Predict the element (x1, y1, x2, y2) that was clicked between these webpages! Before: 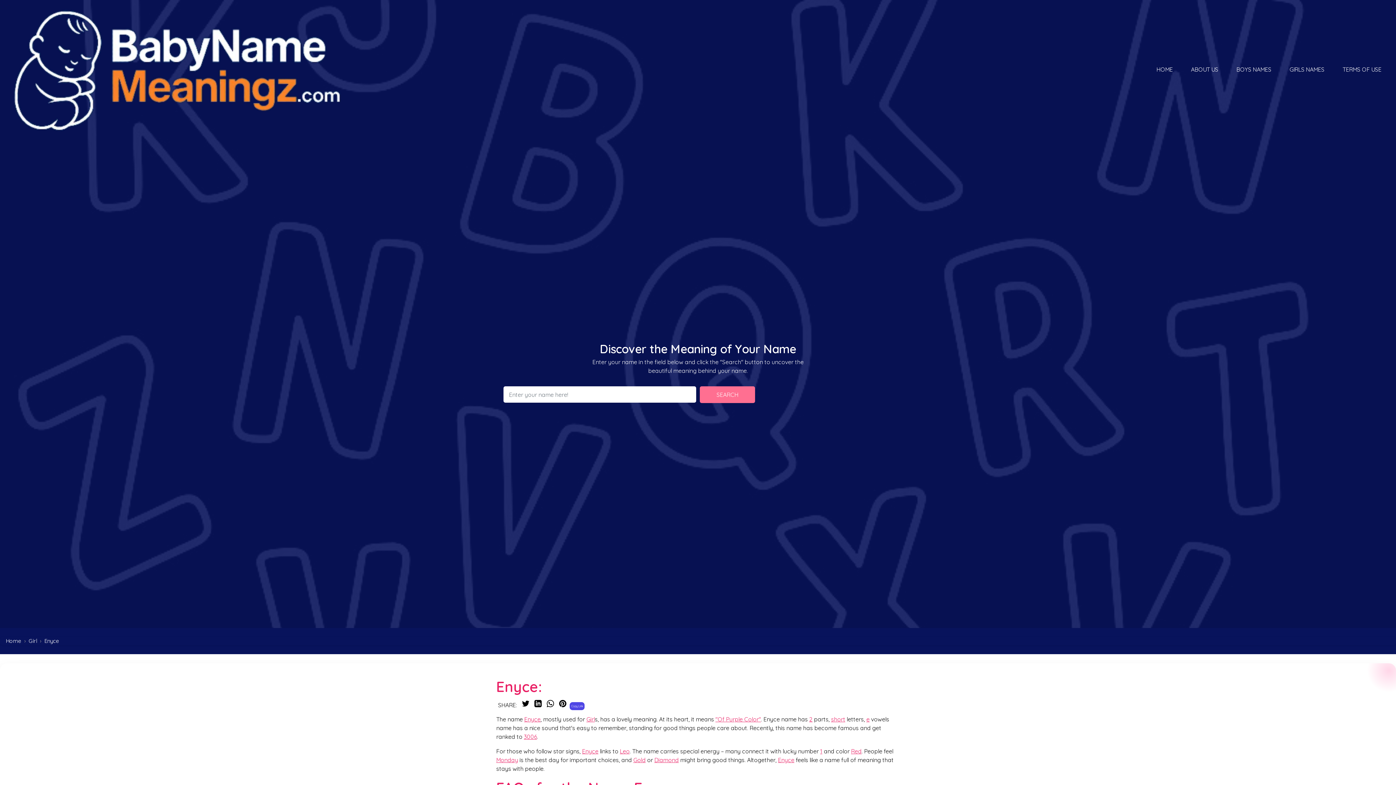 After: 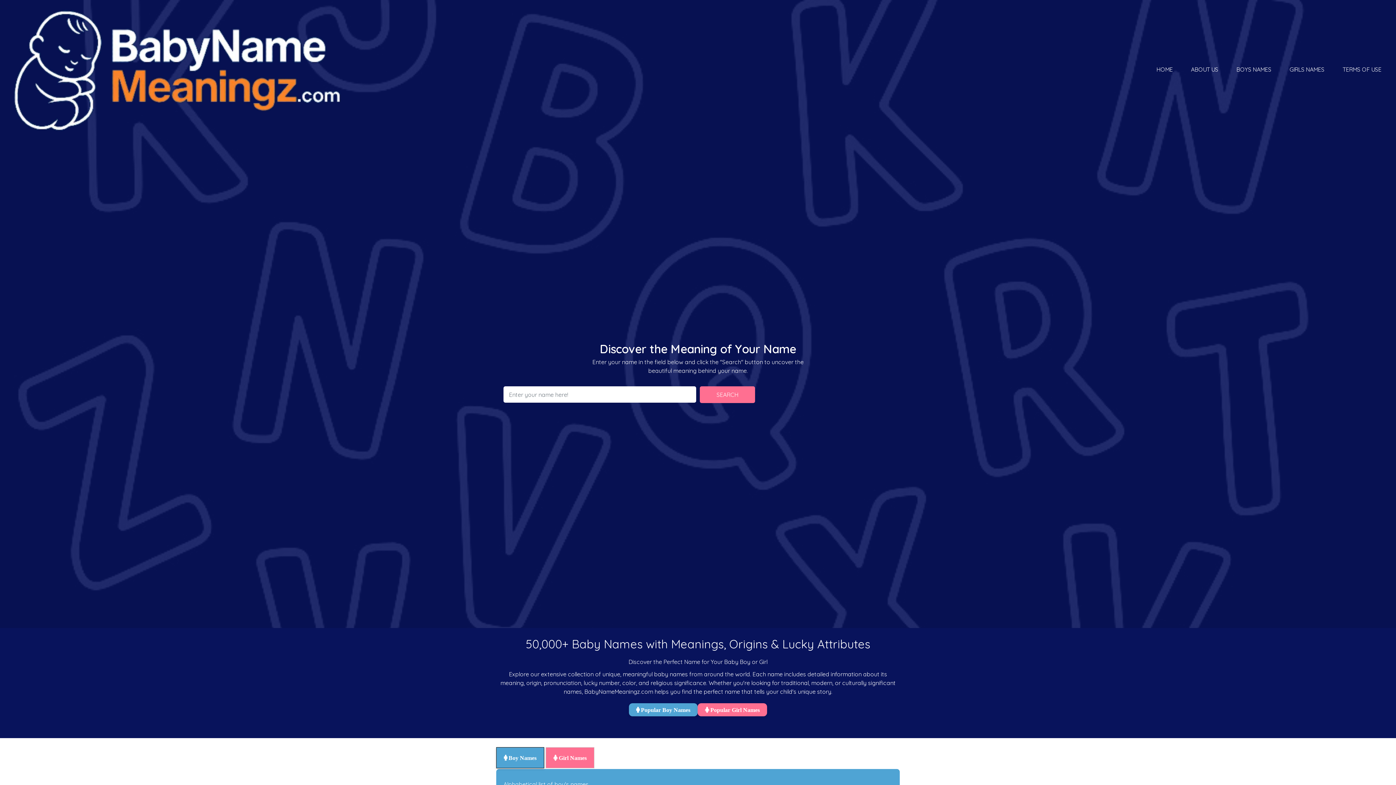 Action: label: Home bbox: (5, 637, 21, 645)